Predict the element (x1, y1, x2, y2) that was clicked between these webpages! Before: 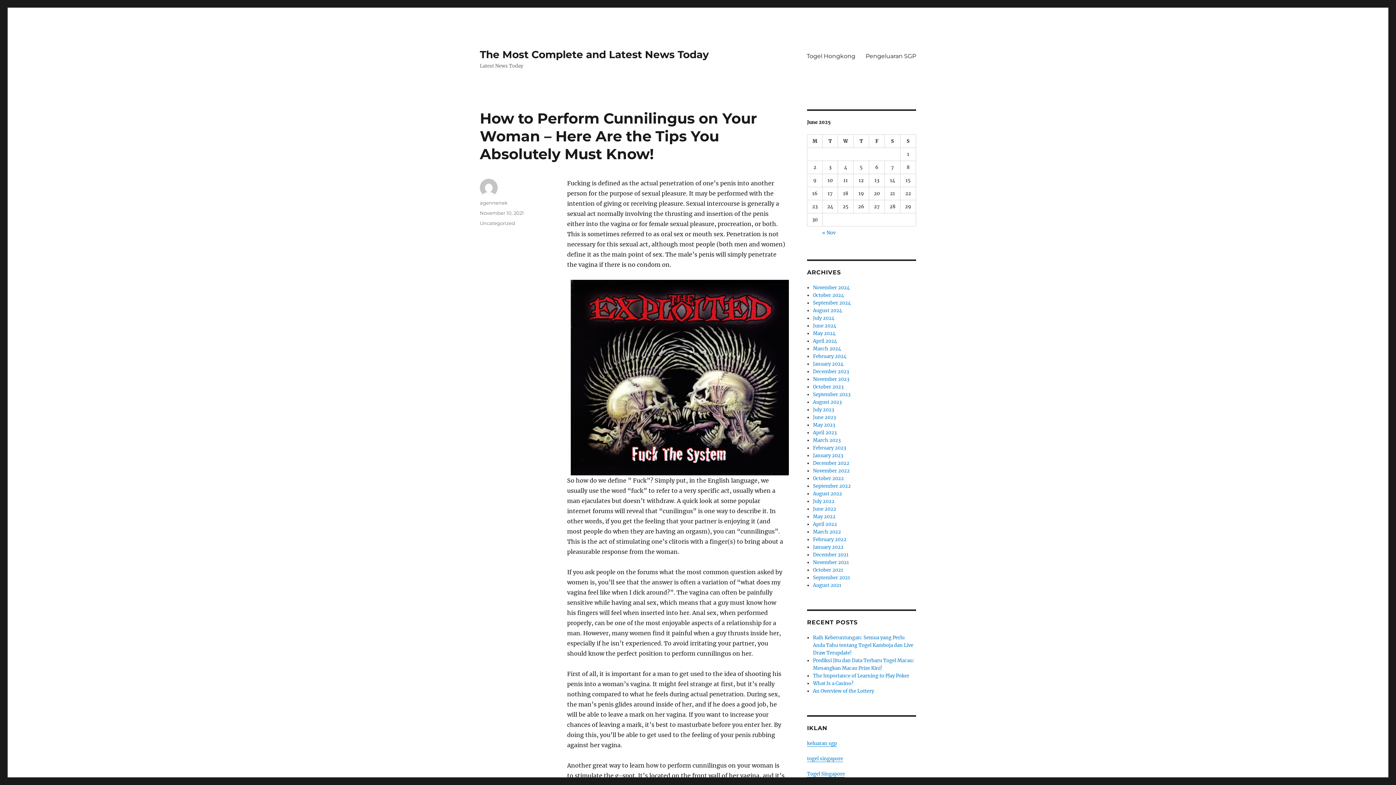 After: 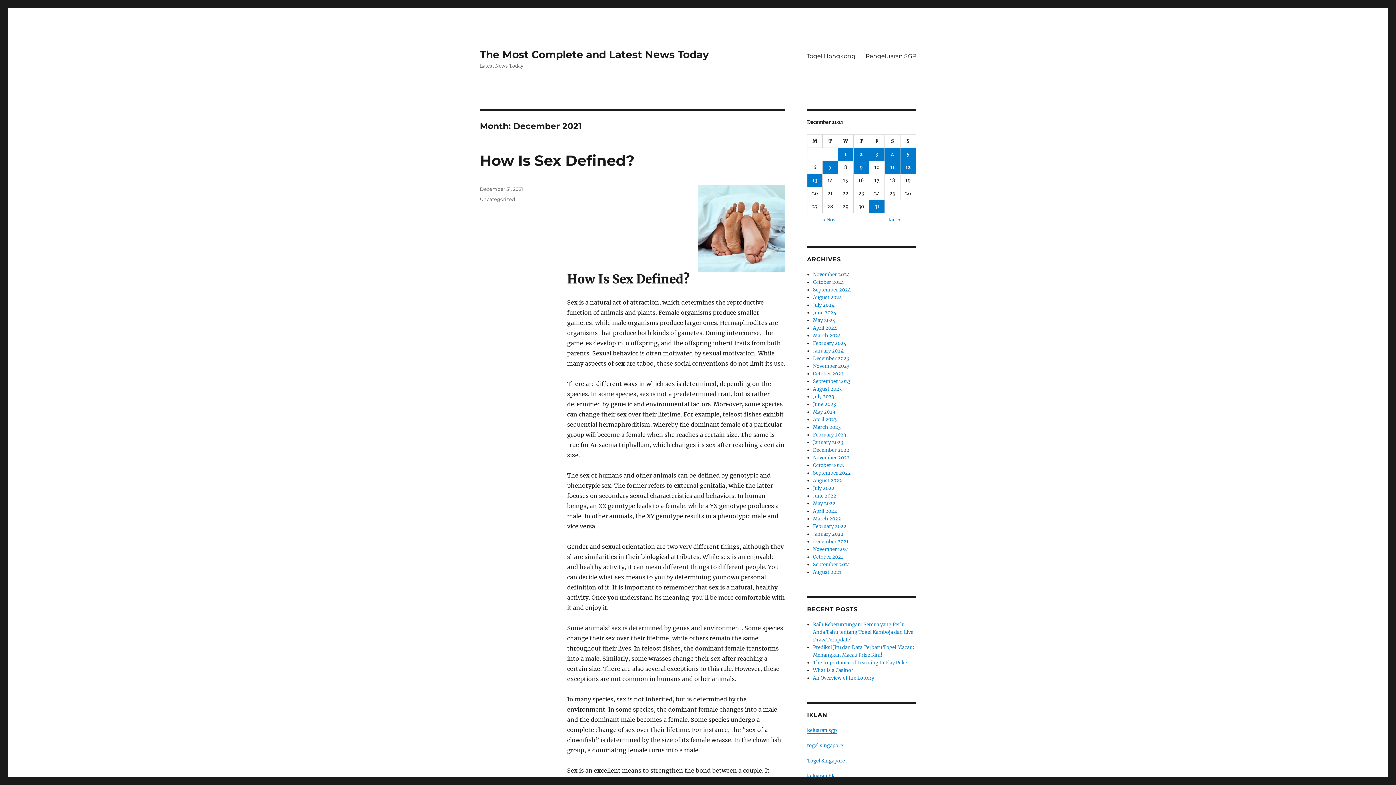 Action: bbox: (813, 551, 848, 558) label: December 2021